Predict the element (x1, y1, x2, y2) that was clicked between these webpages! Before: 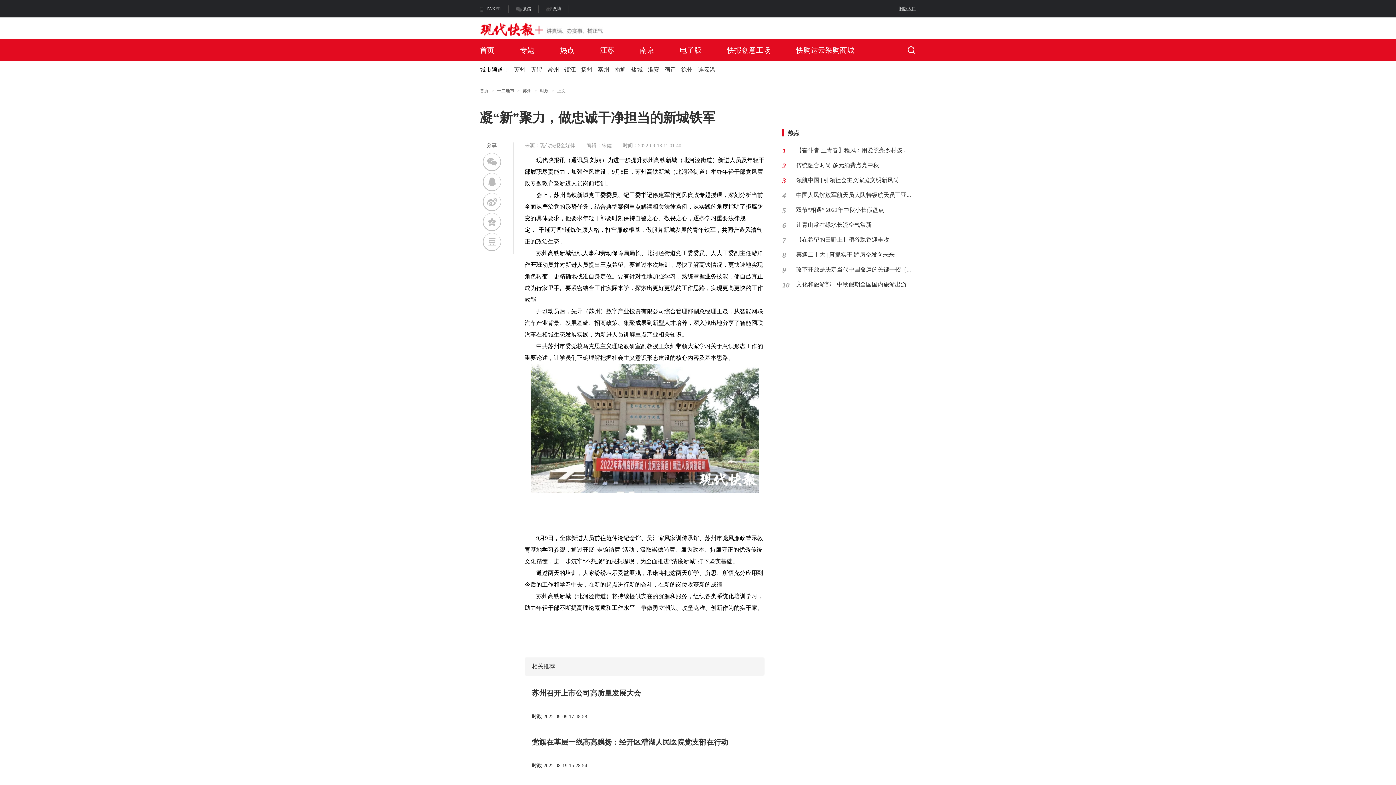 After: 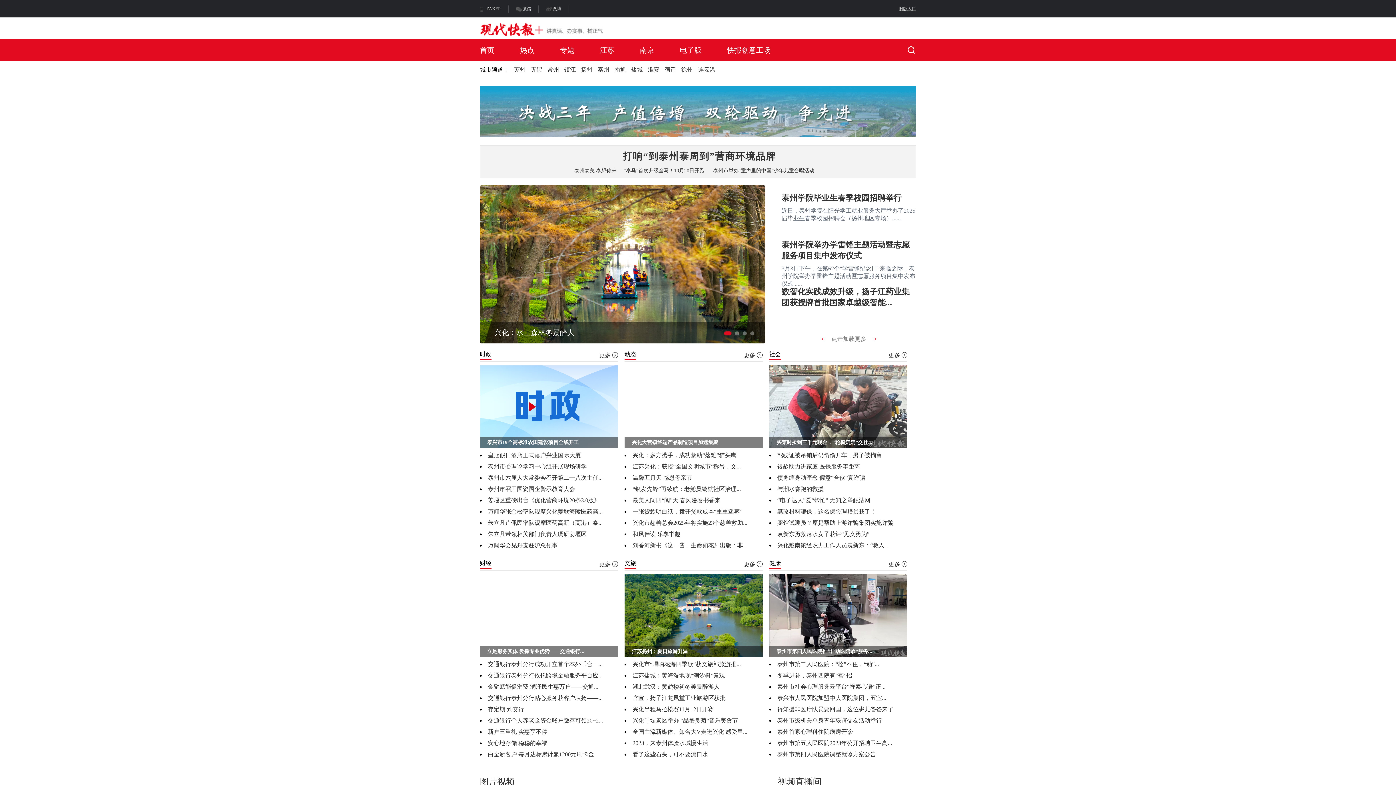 Action: label: 泰州 bbox: (597, 66, 609, 72)